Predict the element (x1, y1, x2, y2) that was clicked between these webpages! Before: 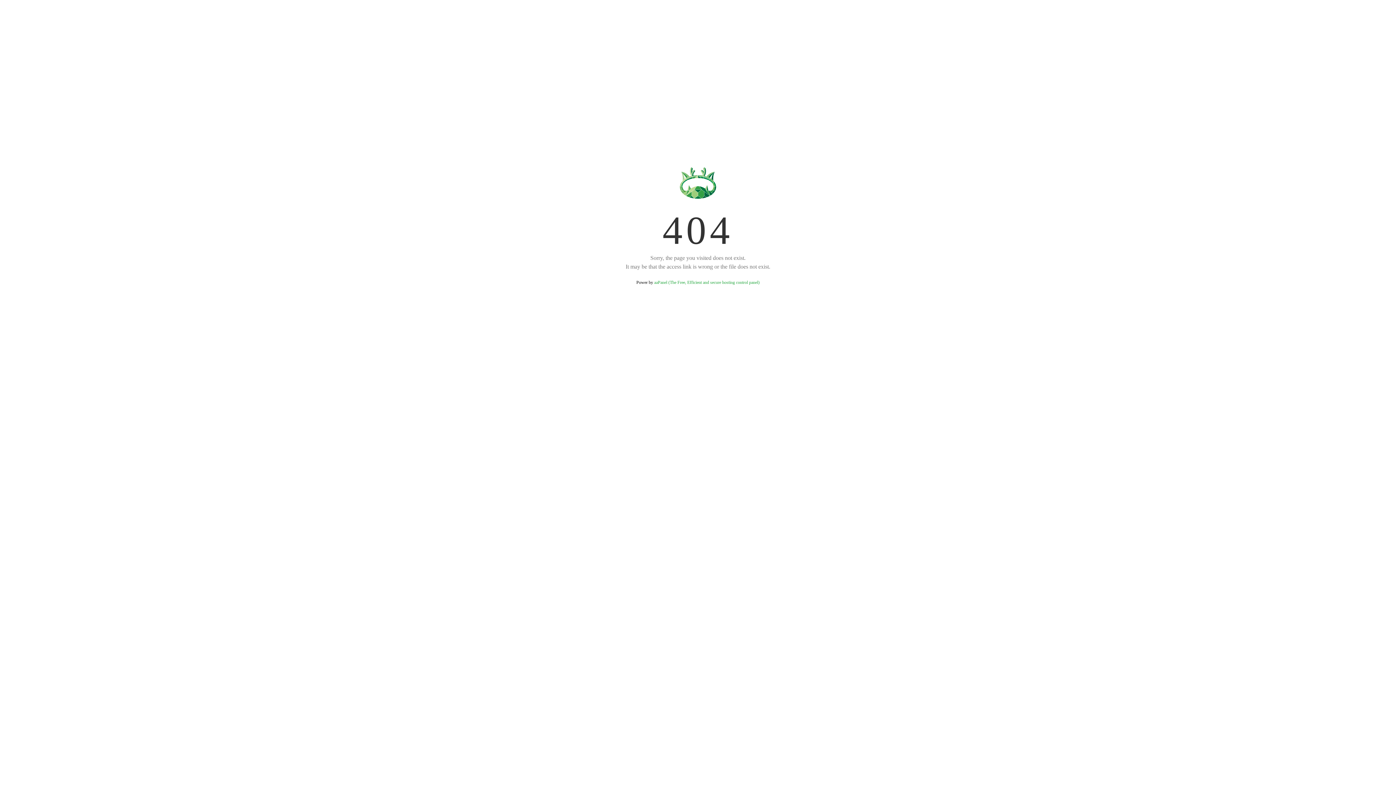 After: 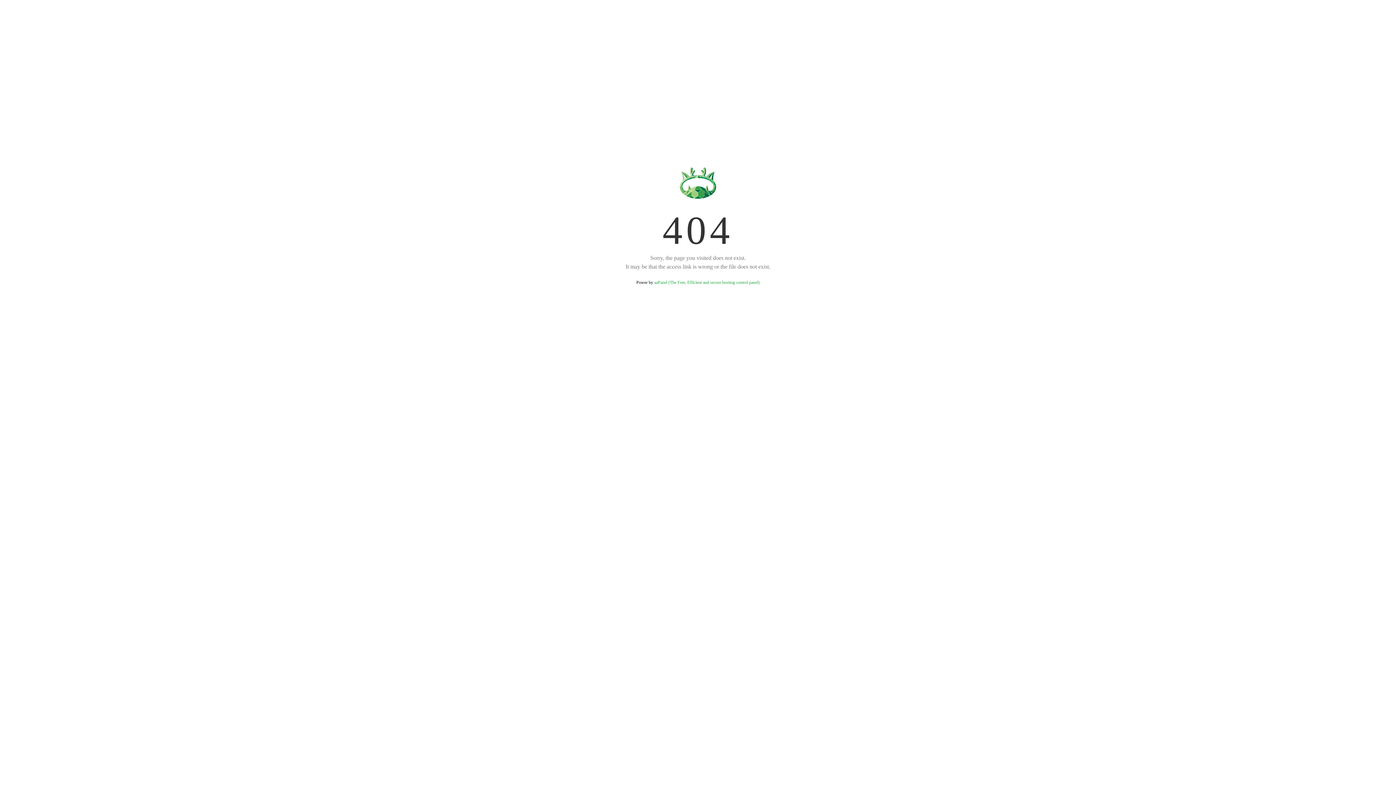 Action: bbox: (654, 280, 759, 285) label: aaPanel (The Free, Efficient and secure hosting control panel)